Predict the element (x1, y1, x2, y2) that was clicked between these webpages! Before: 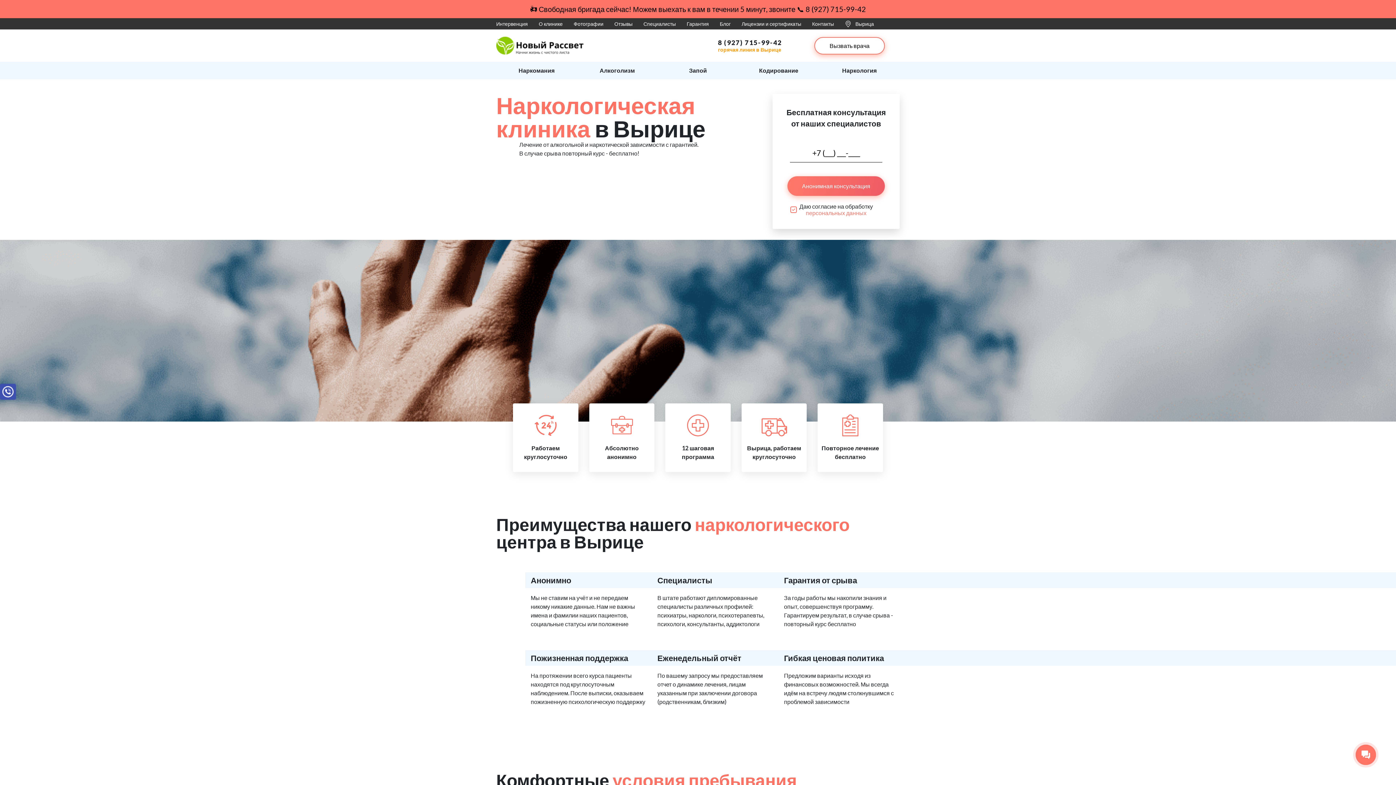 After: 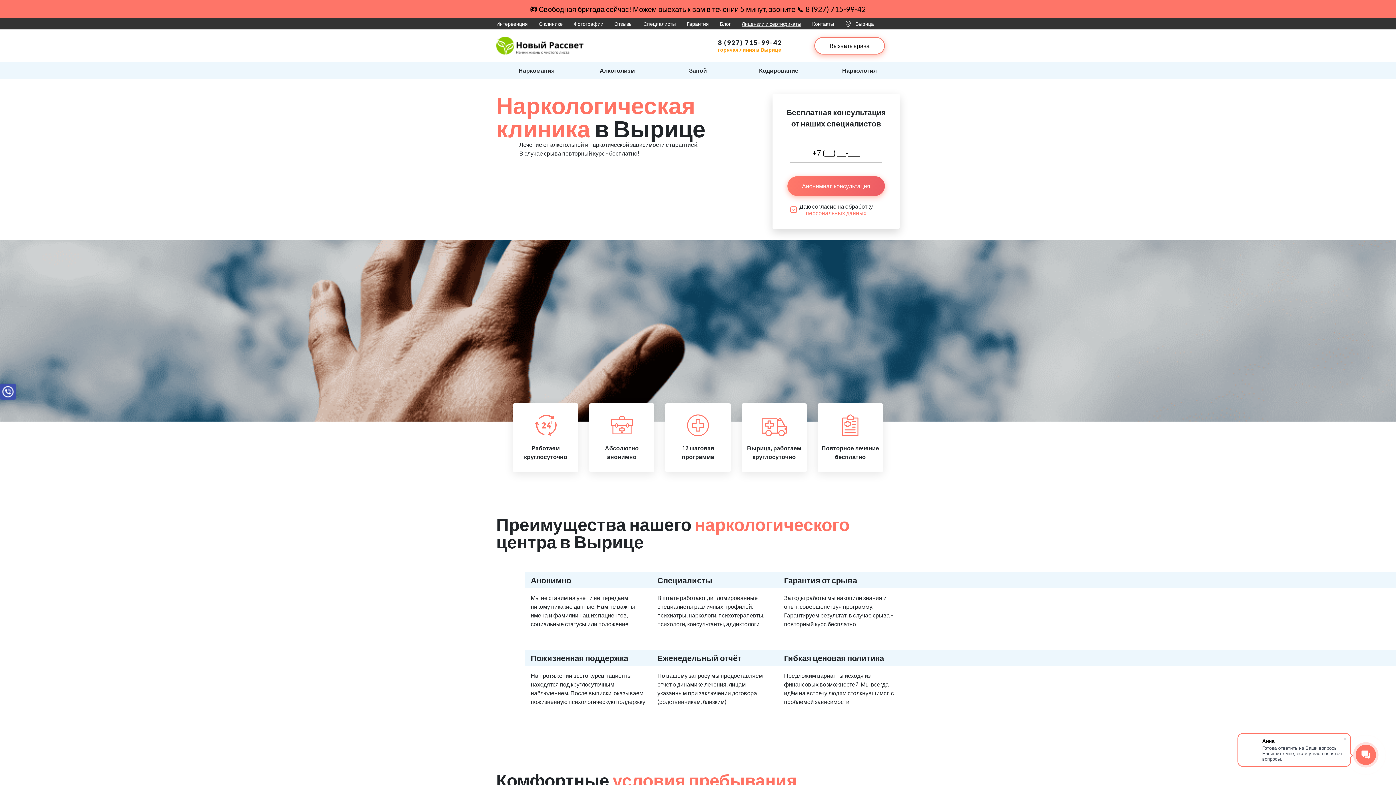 Action: bbox: (741, 20, 801, 27) label: Лицензии и сертификаты